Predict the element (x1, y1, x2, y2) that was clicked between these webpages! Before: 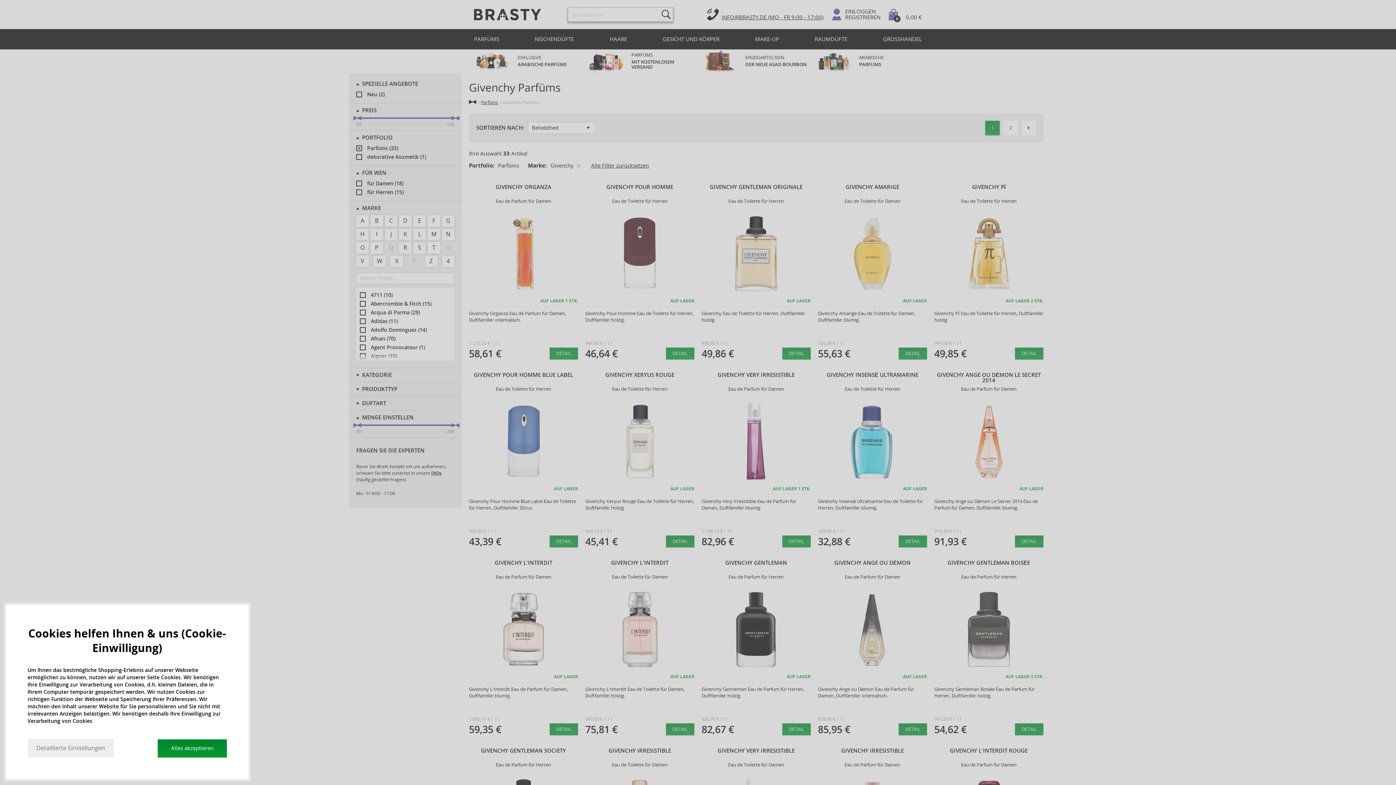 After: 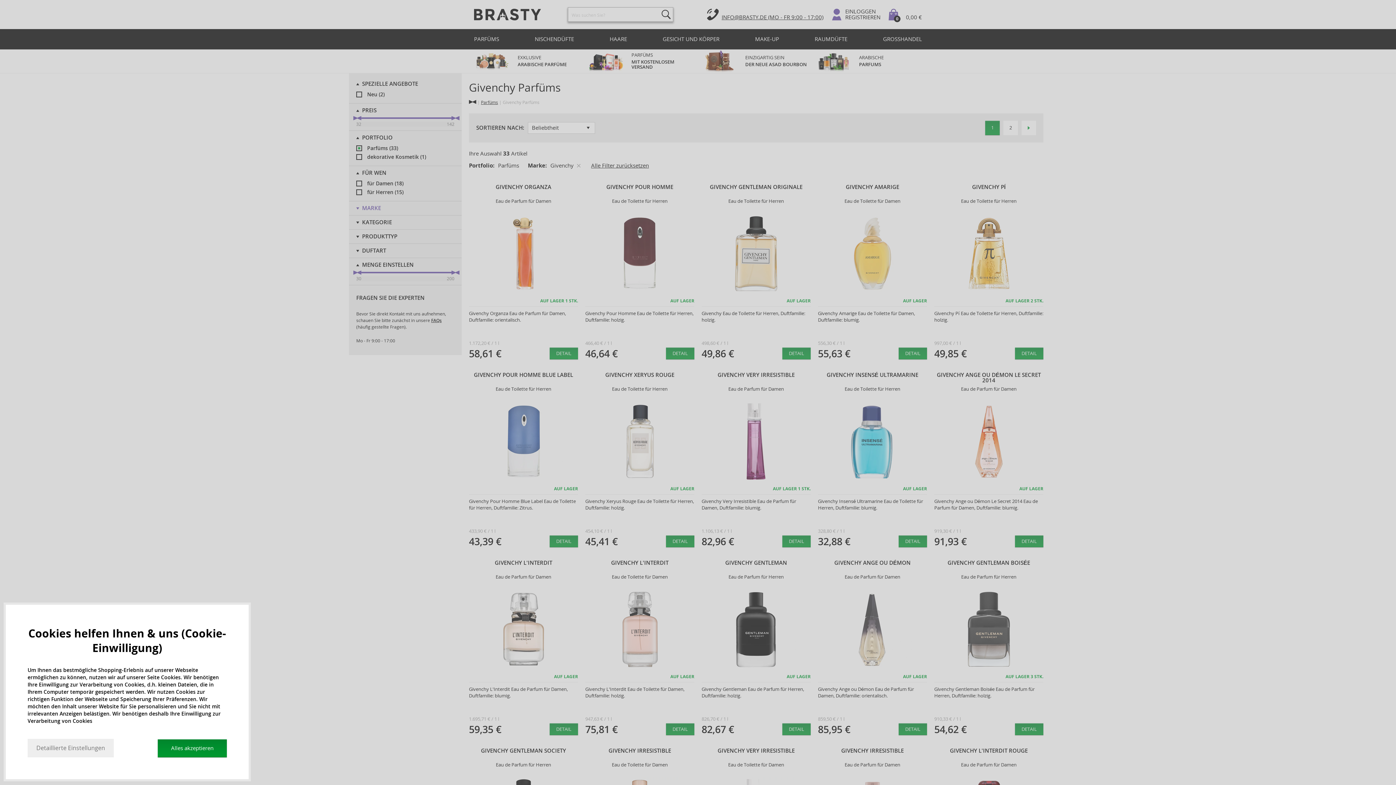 Action: label: MARKE bbox: (356, 205, 454, 211)